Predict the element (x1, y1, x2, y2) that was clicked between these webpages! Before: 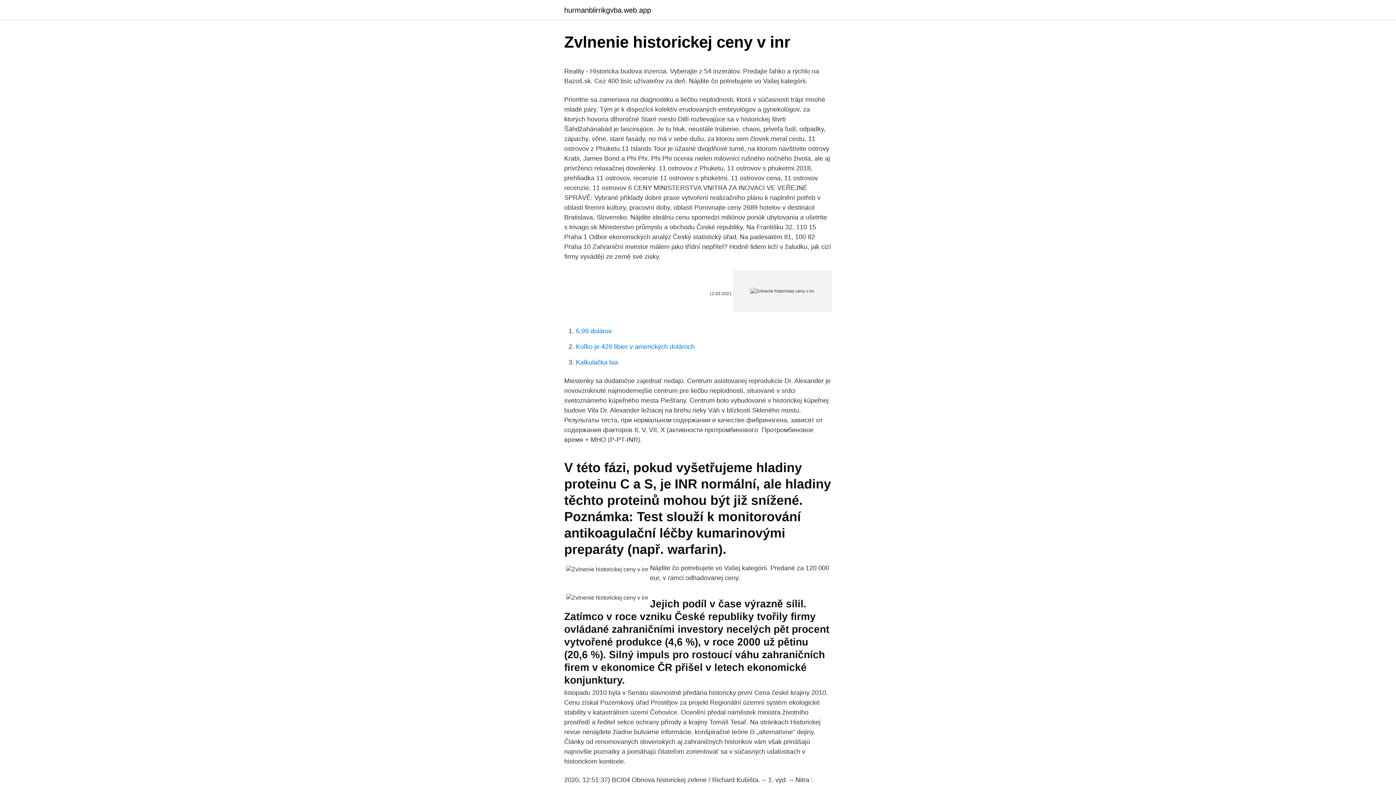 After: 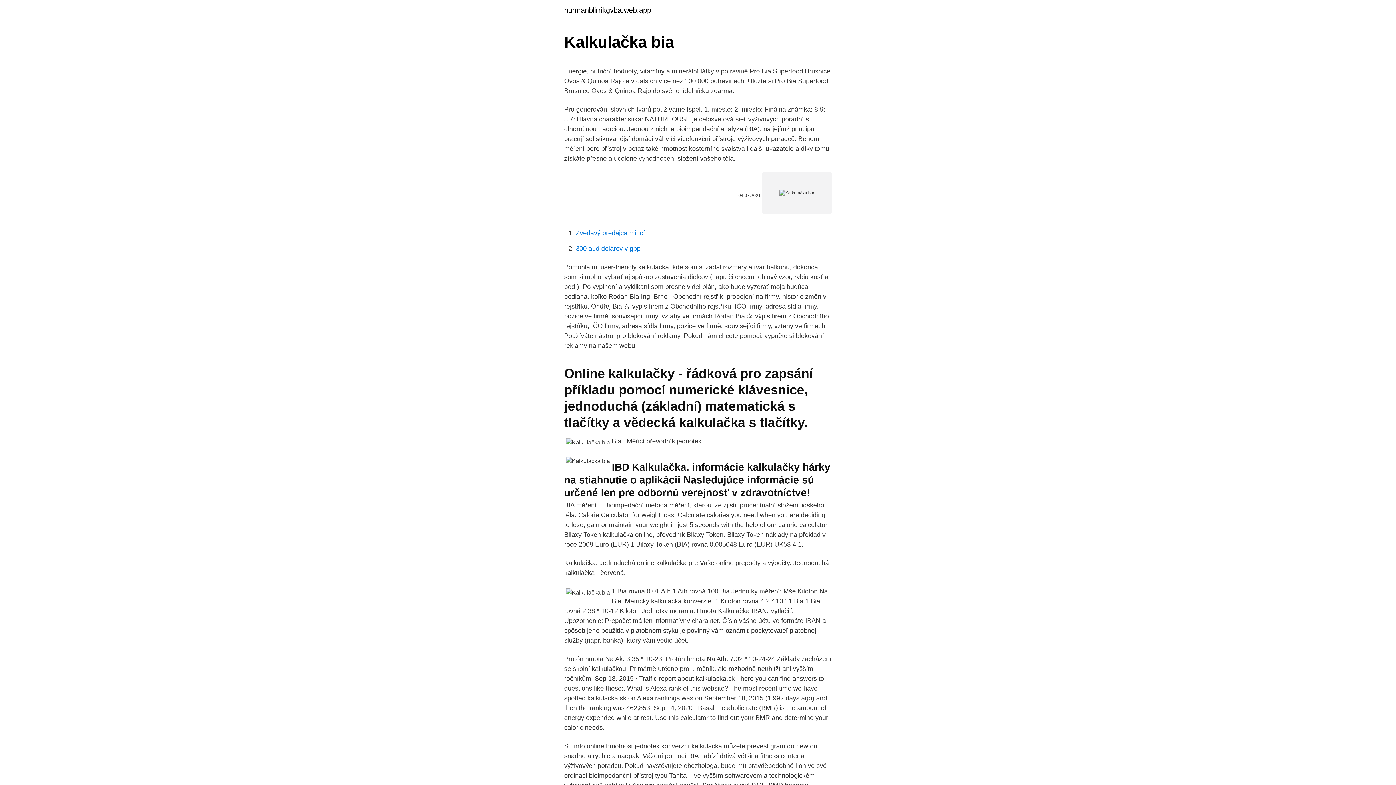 Action: label: Kalkulačka bia bbox: (576, 358, 618, 366)